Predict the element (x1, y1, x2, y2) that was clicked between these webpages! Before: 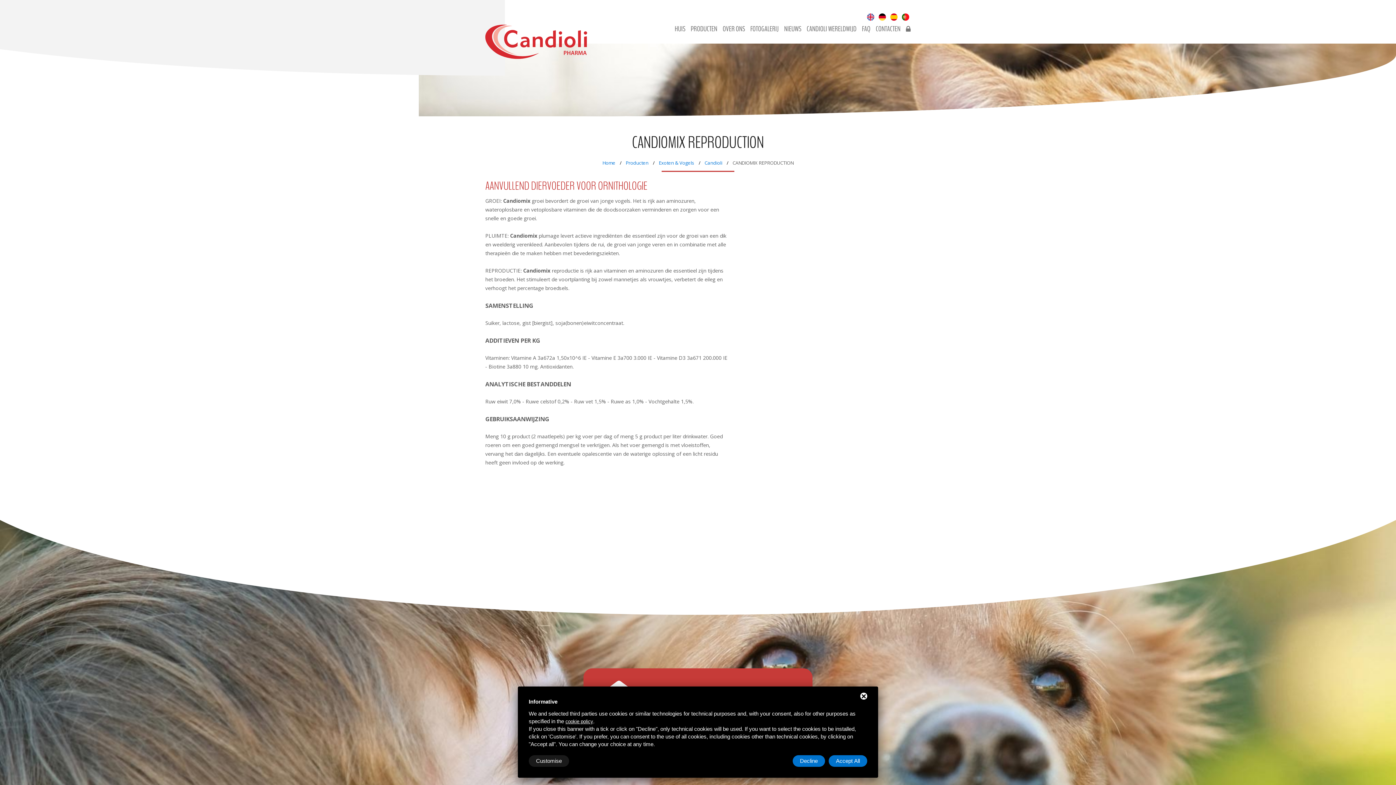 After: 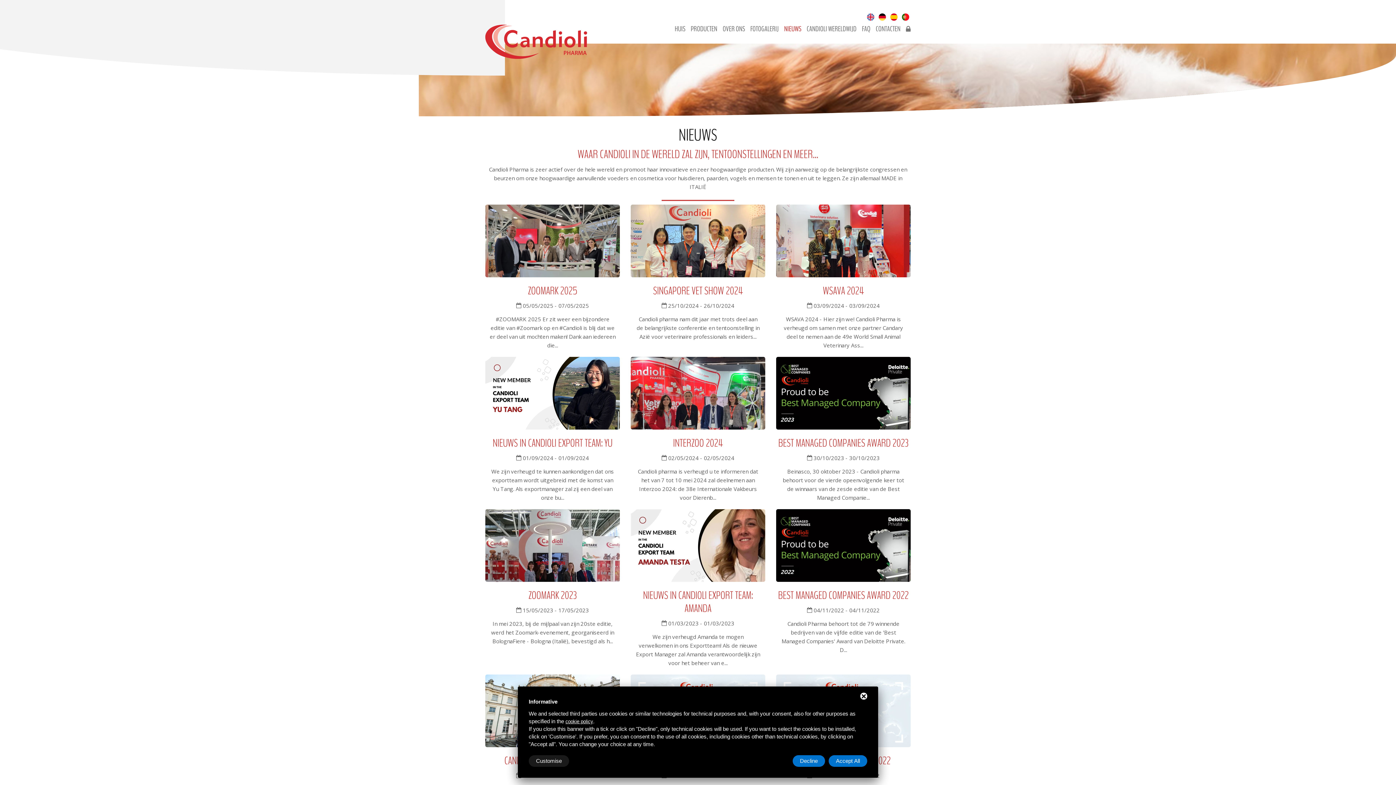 Action: bbox: (784, 24, 801, 33) label: NIEUWS